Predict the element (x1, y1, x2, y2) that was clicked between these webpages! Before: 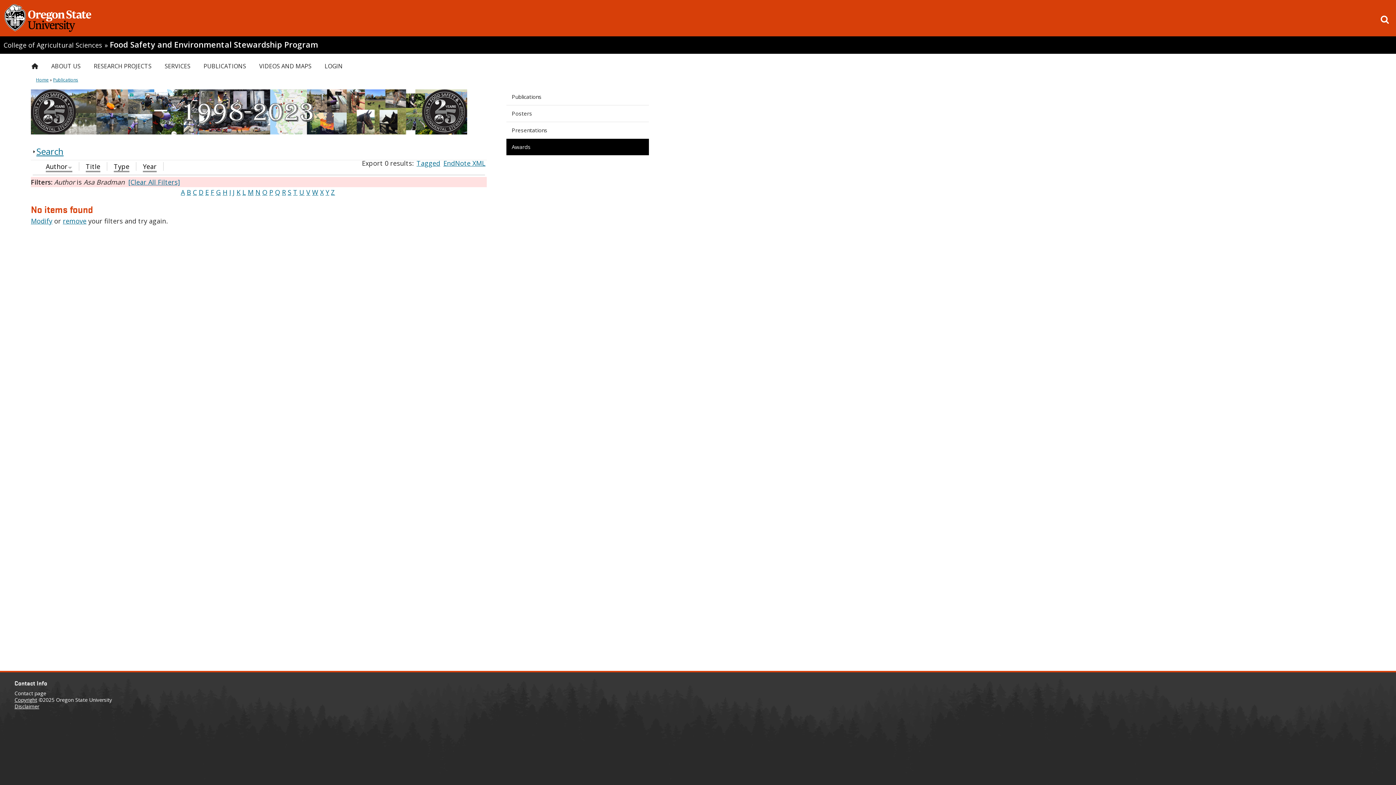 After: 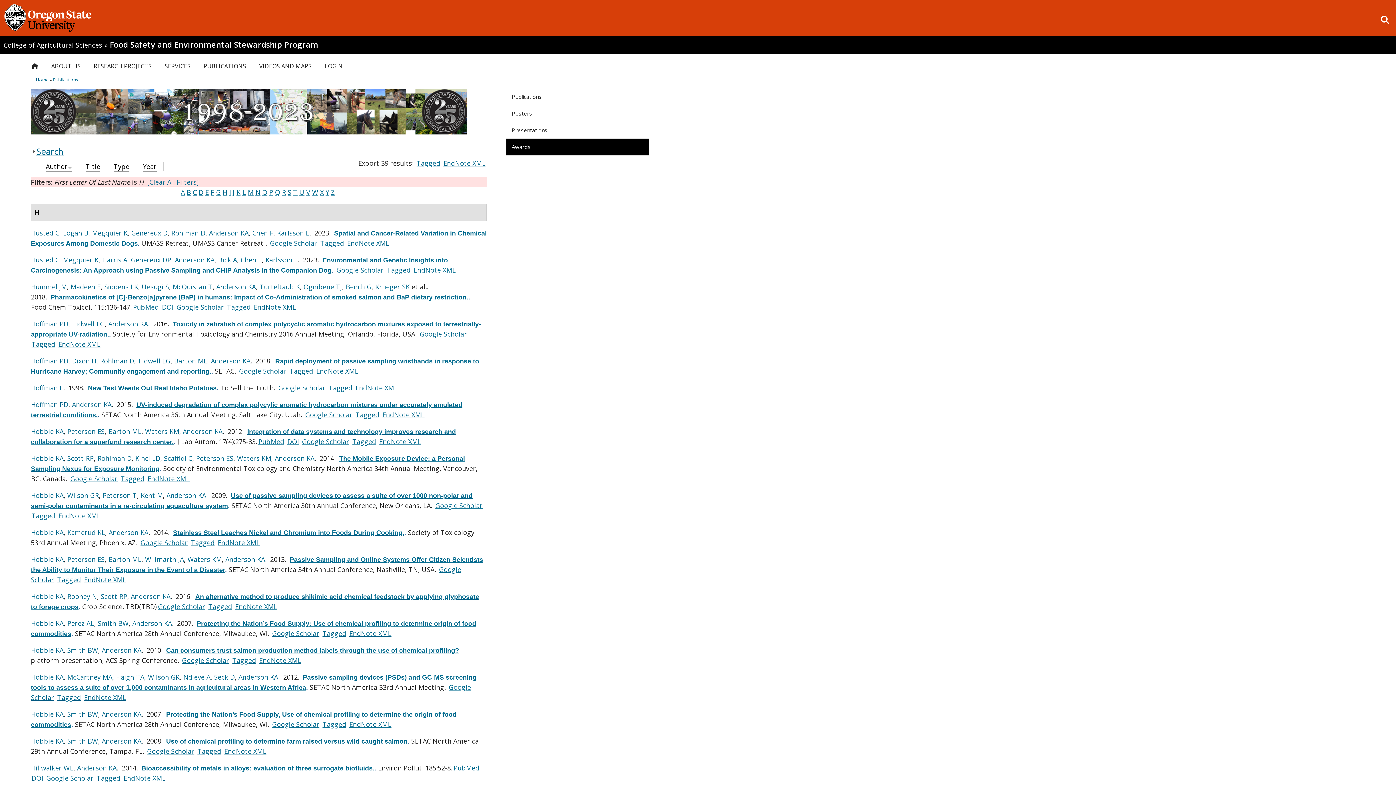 Action: bbox: (222, 188, 227, 196) label: H